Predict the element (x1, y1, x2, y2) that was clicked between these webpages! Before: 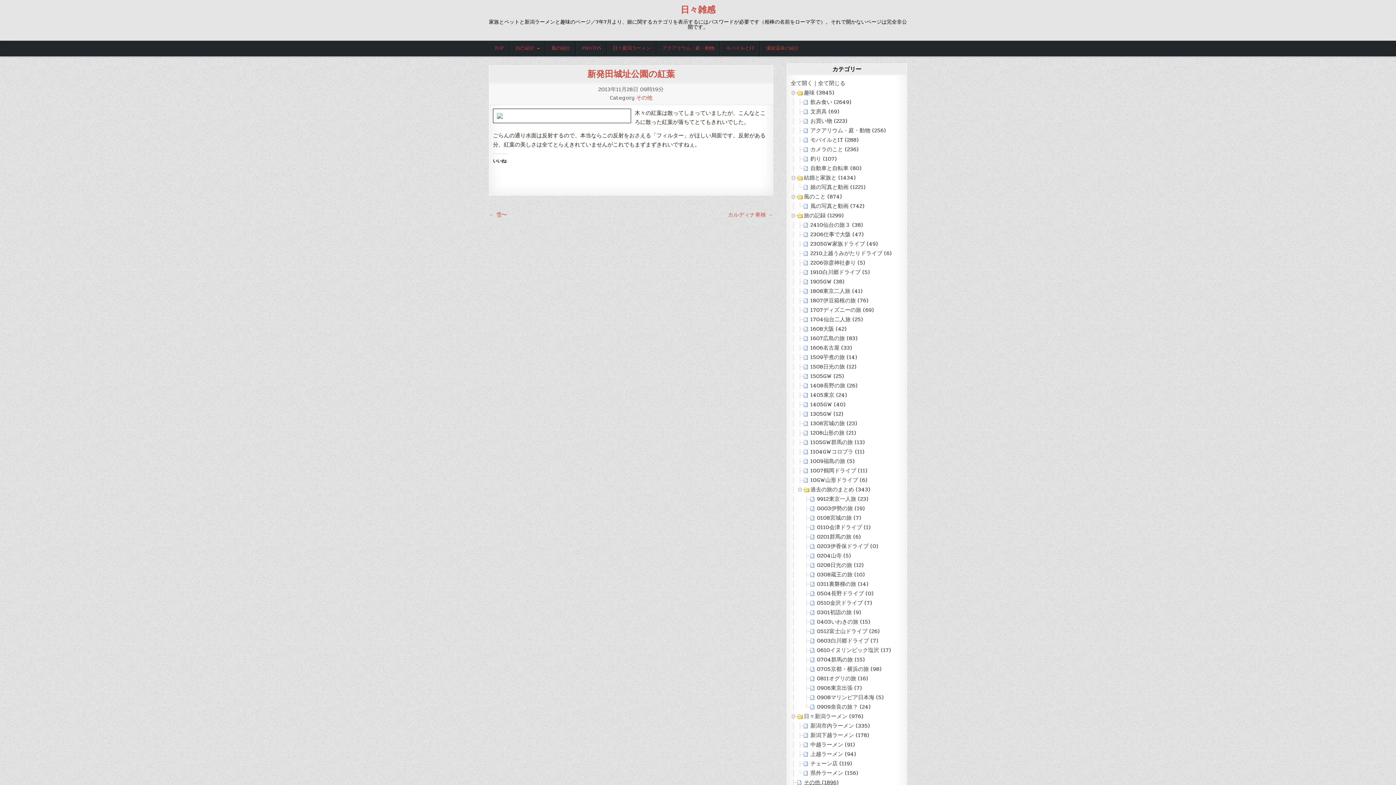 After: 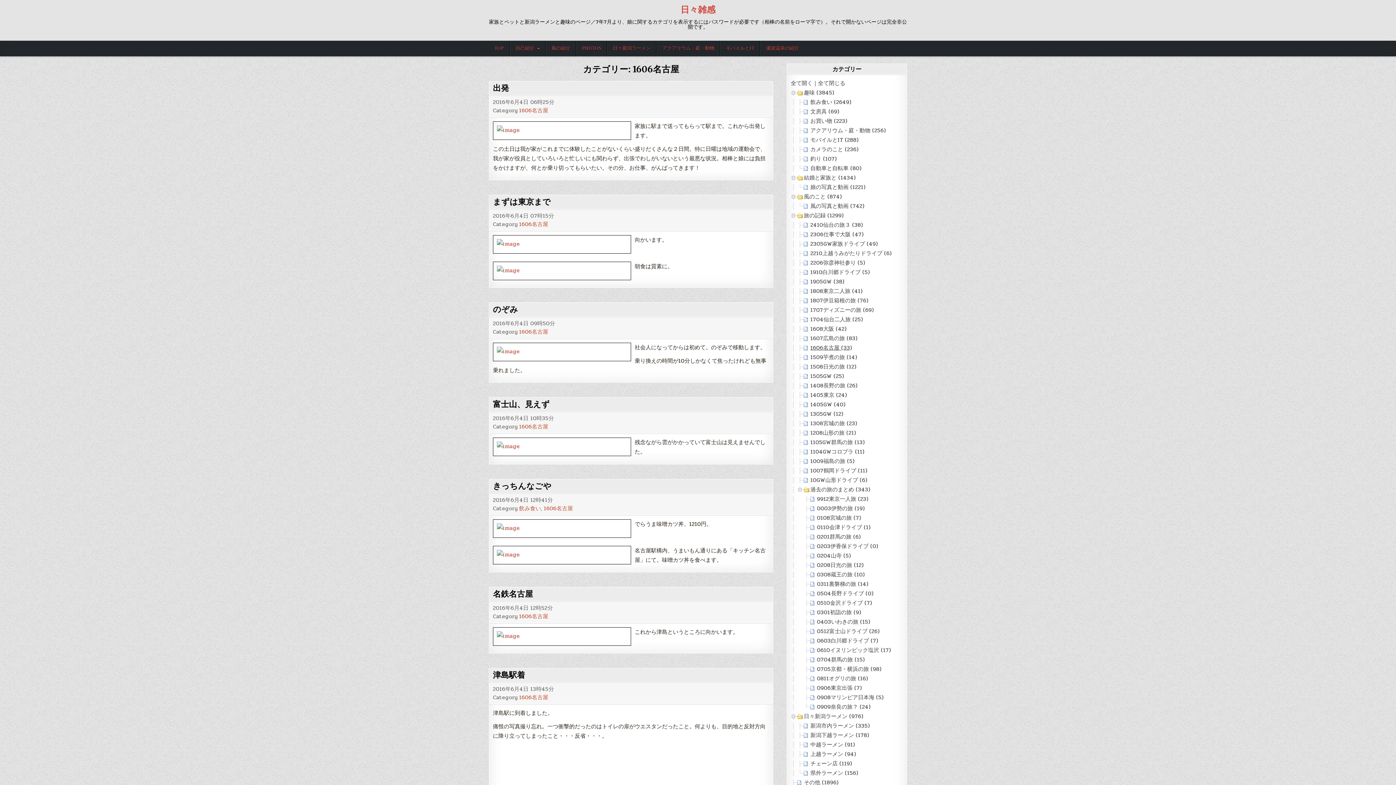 Action: bbox: (810, 343, 852, 352) label: 1606名古屋 (33)